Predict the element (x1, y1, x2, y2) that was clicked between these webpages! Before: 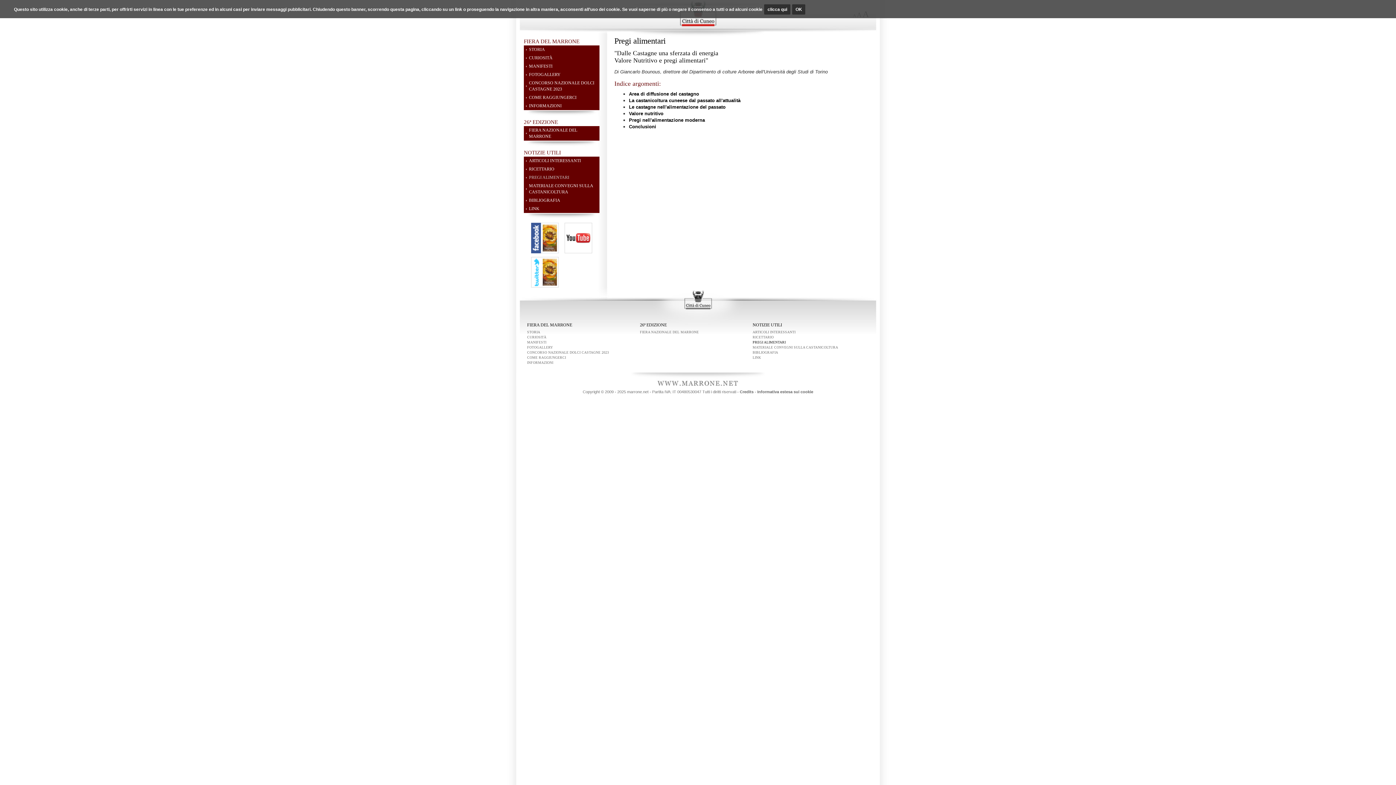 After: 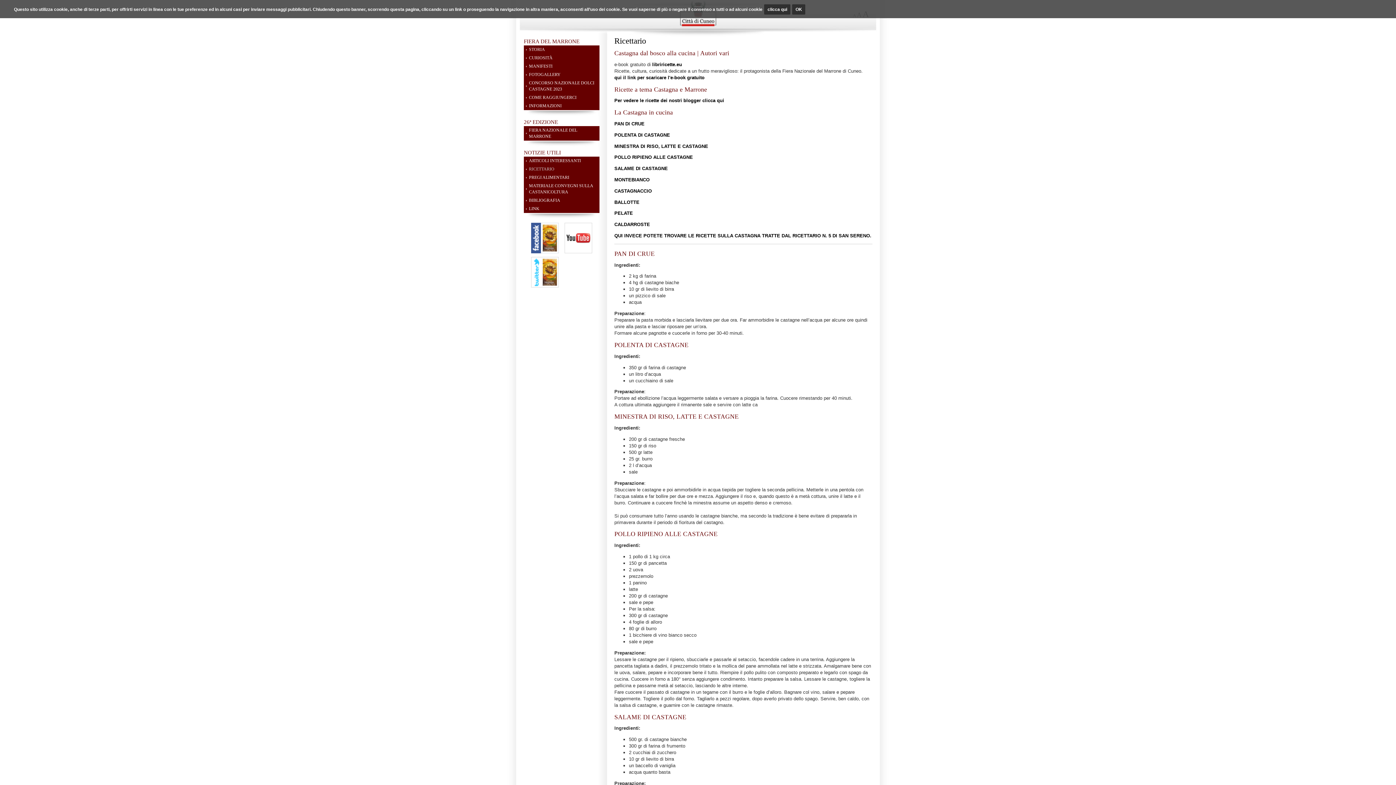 Action: bbox: (752, 335, 773, 339) label: RICETTARIO